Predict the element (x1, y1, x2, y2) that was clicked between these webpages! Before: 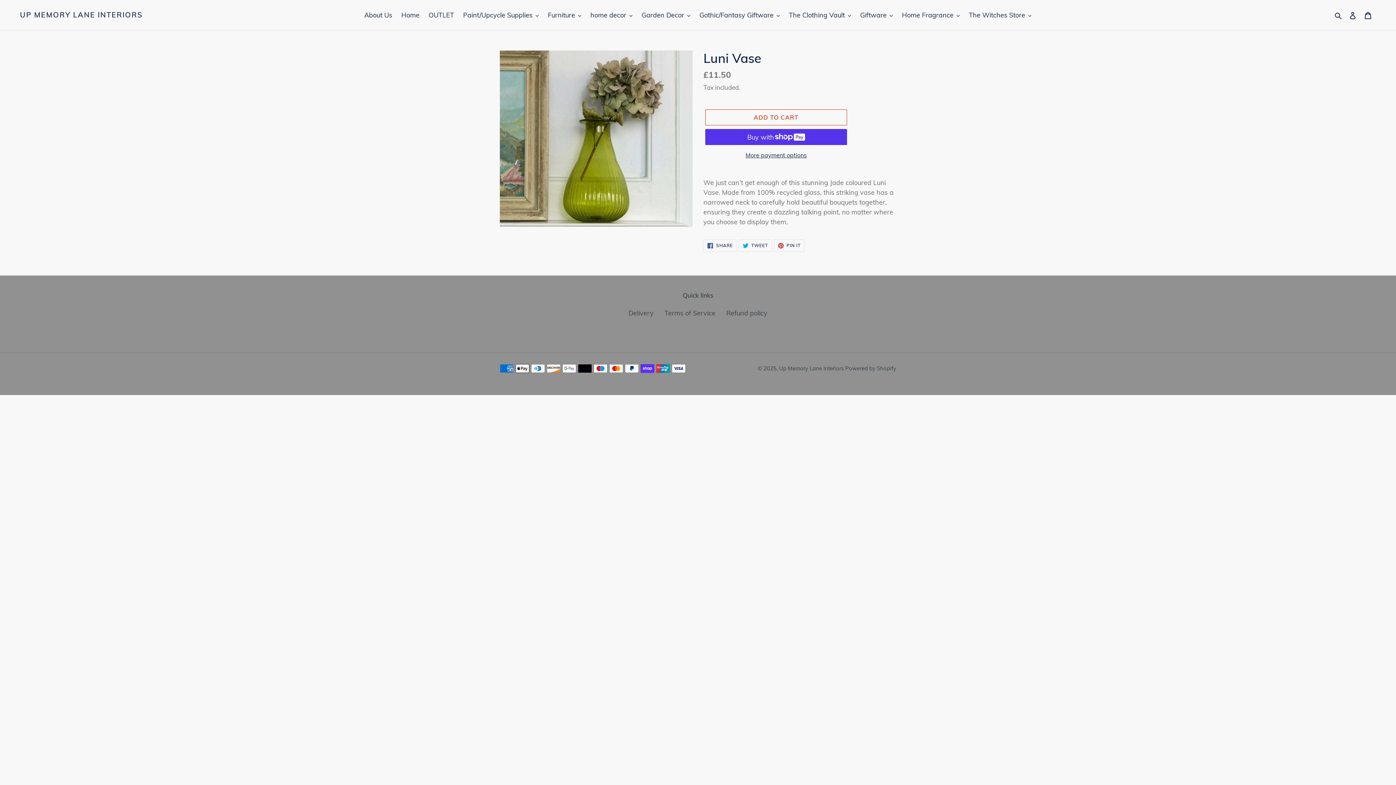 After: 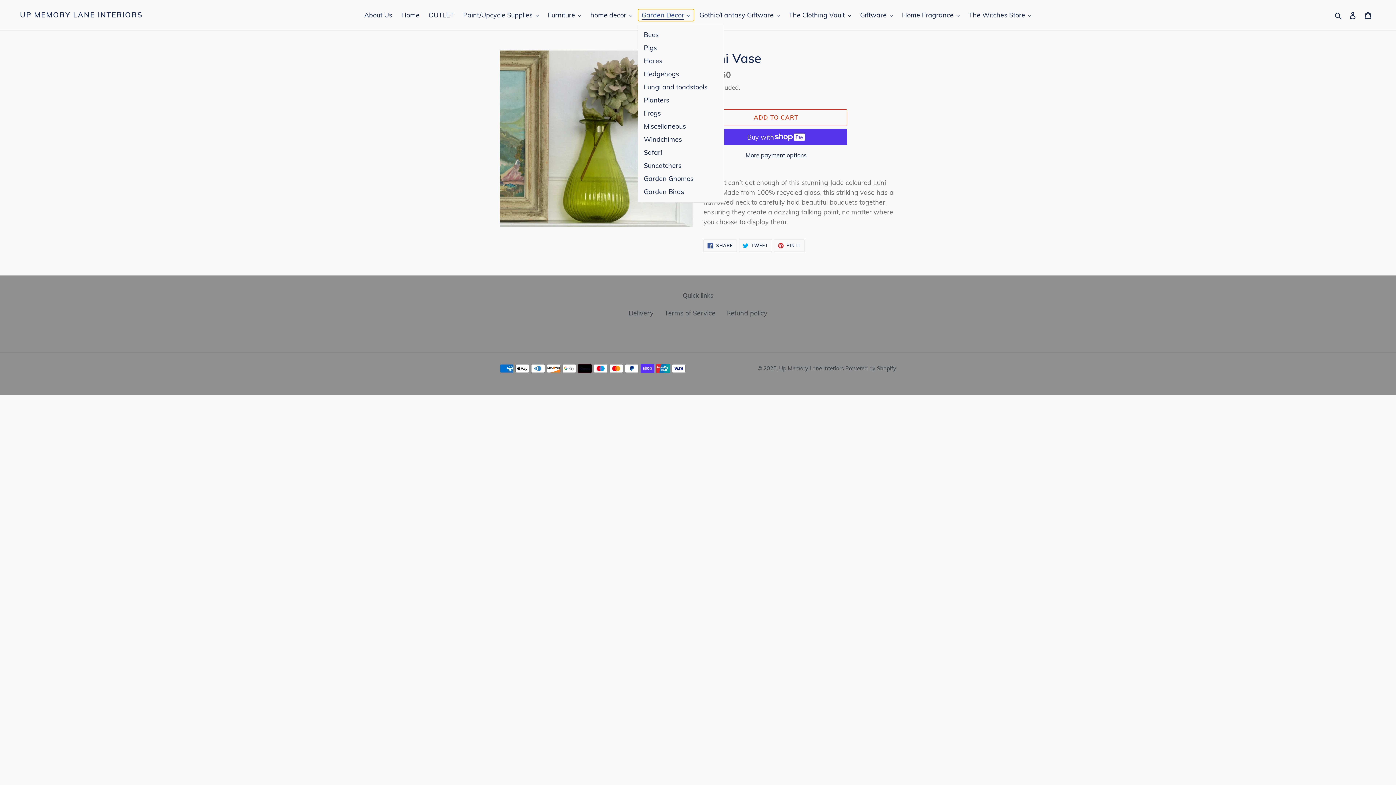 Action: label: Garden Decor bbox: (638, 9, 694, 21)